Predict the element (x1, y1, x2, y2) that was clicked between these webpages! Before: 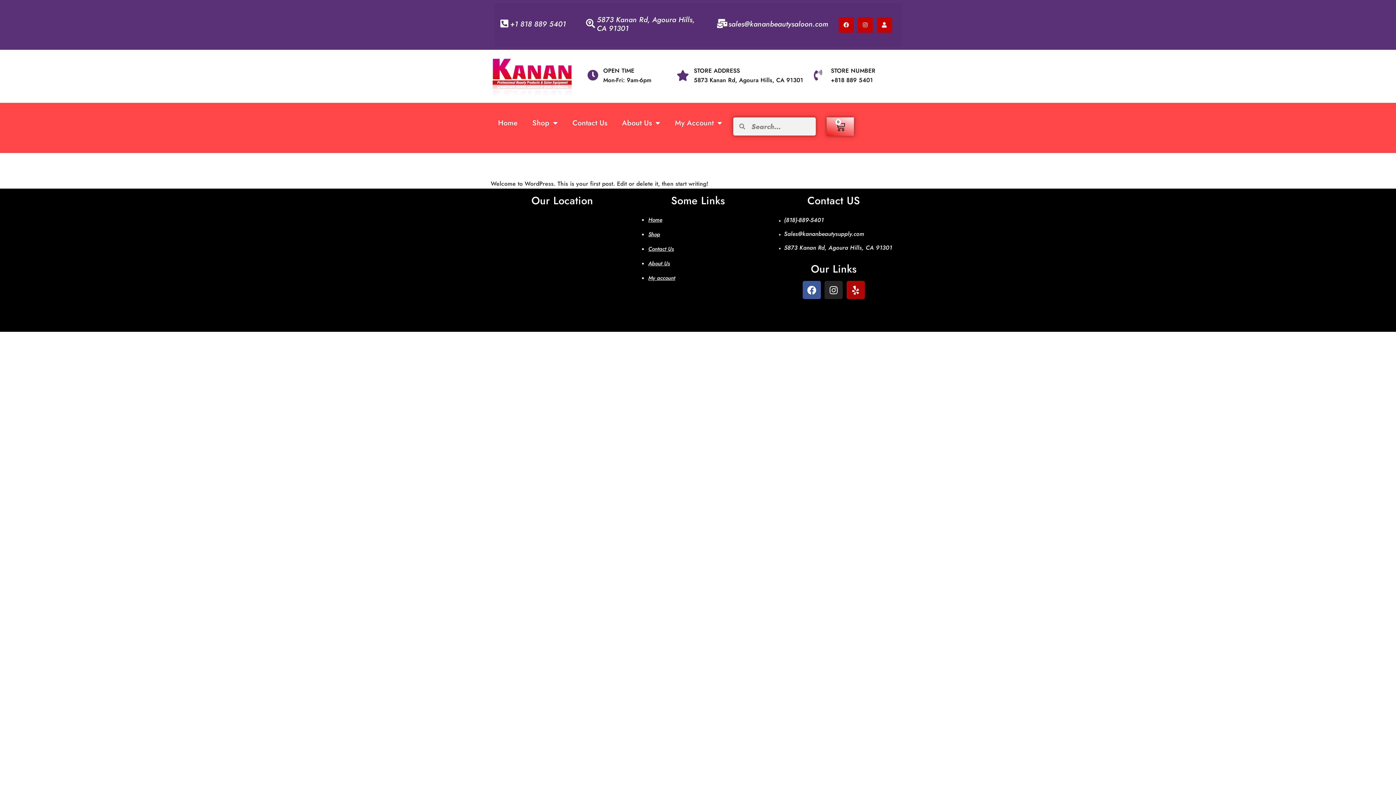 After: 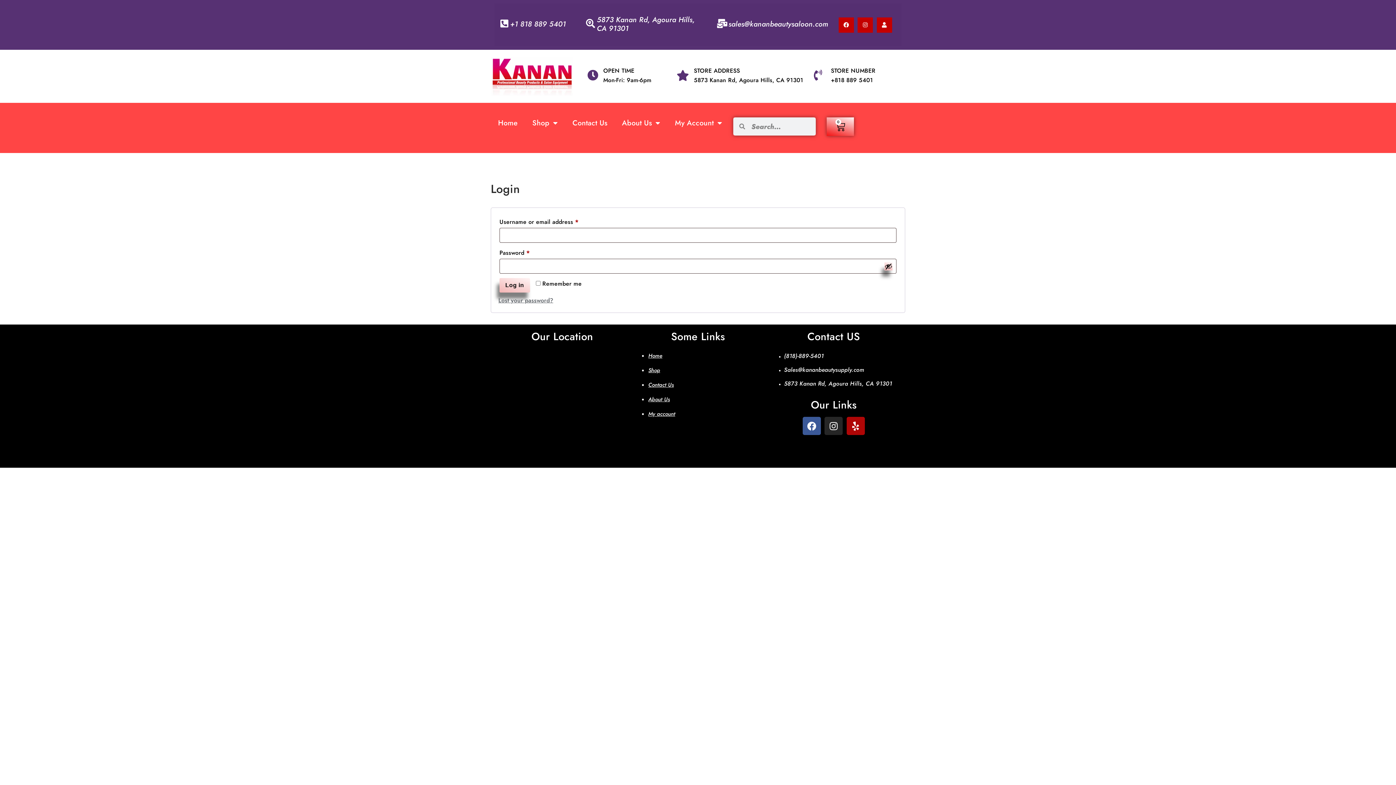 Action: bbox: (490, 132, 505, 142)